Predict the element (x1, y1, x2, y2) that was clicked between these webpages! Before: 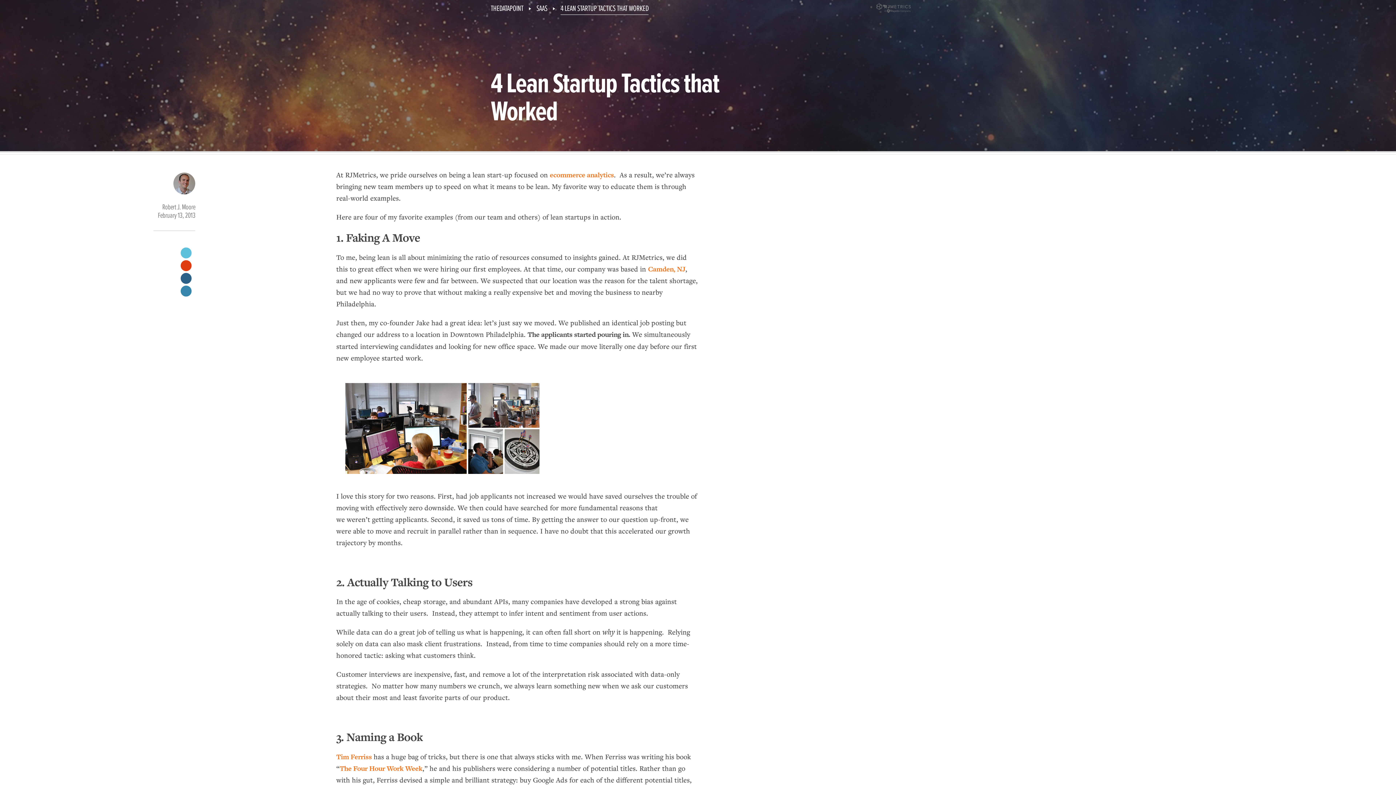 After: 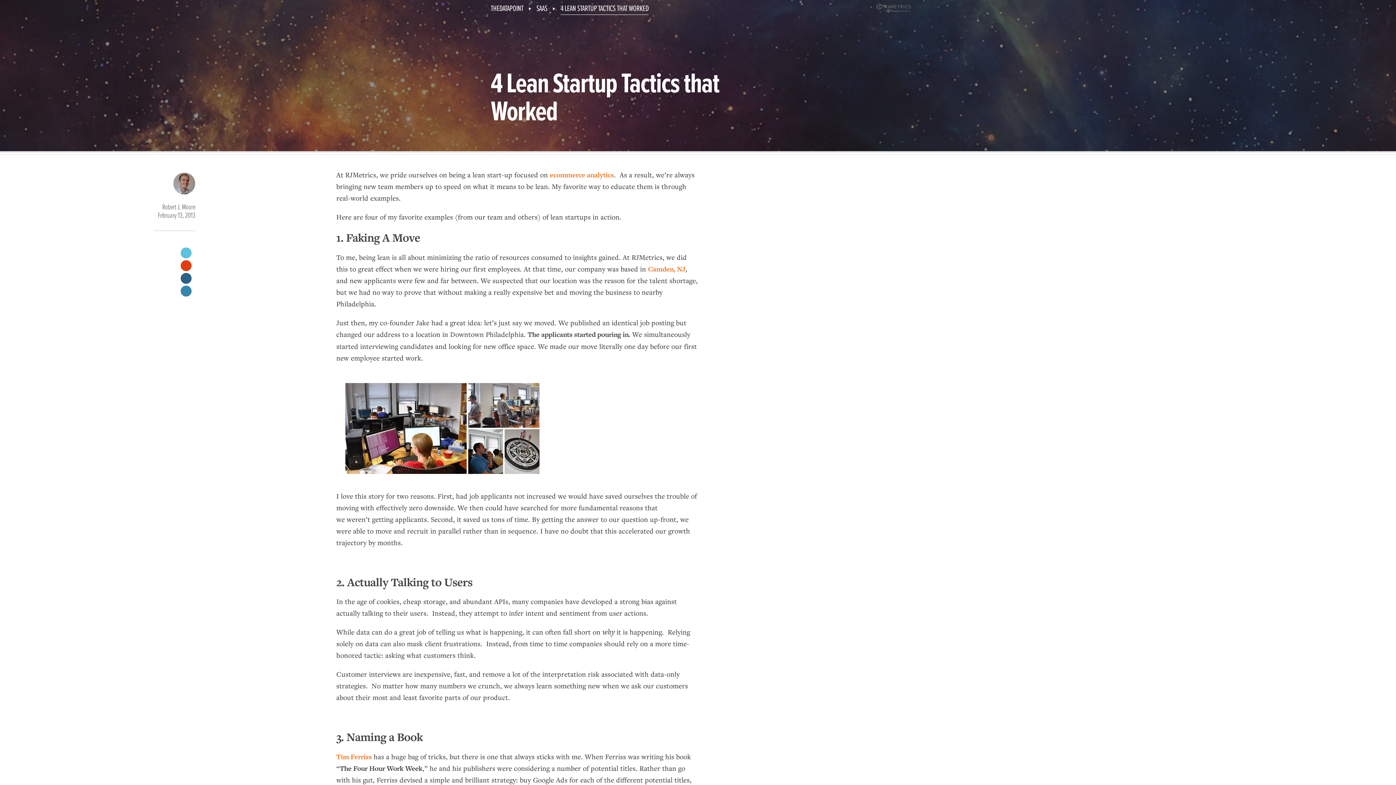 Action: bbox: (339, 763, 422, 773) label: The Four Hour Work Week